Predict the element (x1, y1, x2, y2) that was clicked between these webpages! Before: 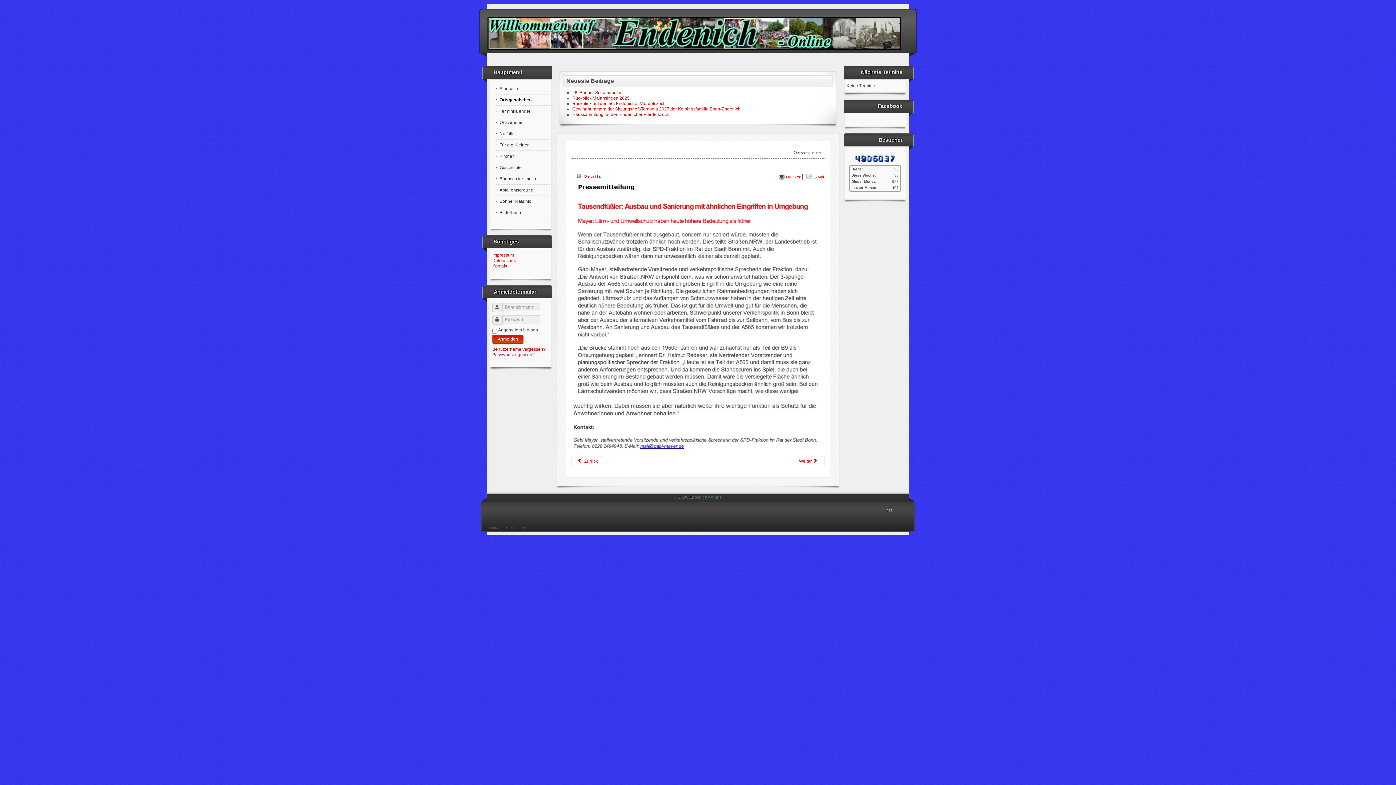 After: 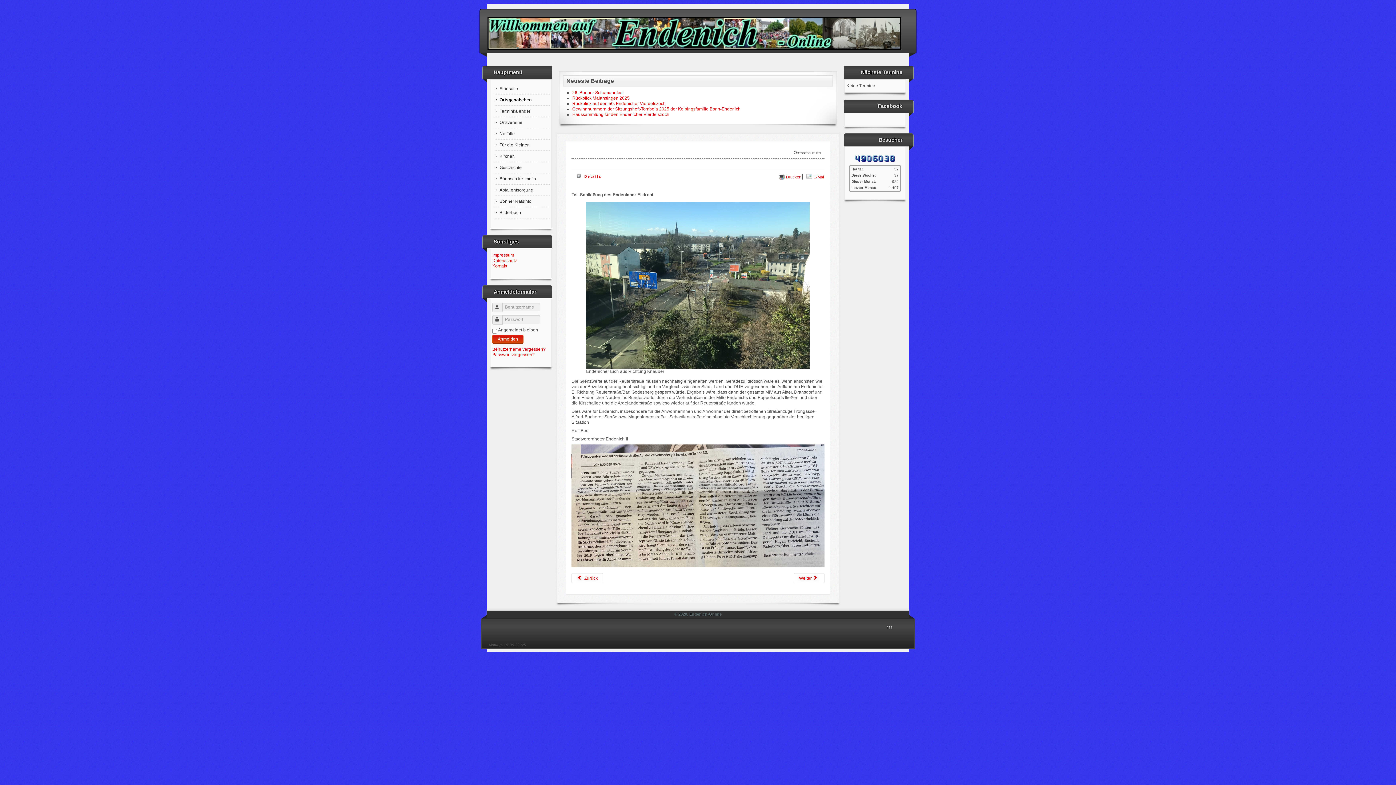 Action: label: Nächster Beitrag: Teil-Schließung des Endenicher Ei's droht bbox: (793, 456, 824, 466)